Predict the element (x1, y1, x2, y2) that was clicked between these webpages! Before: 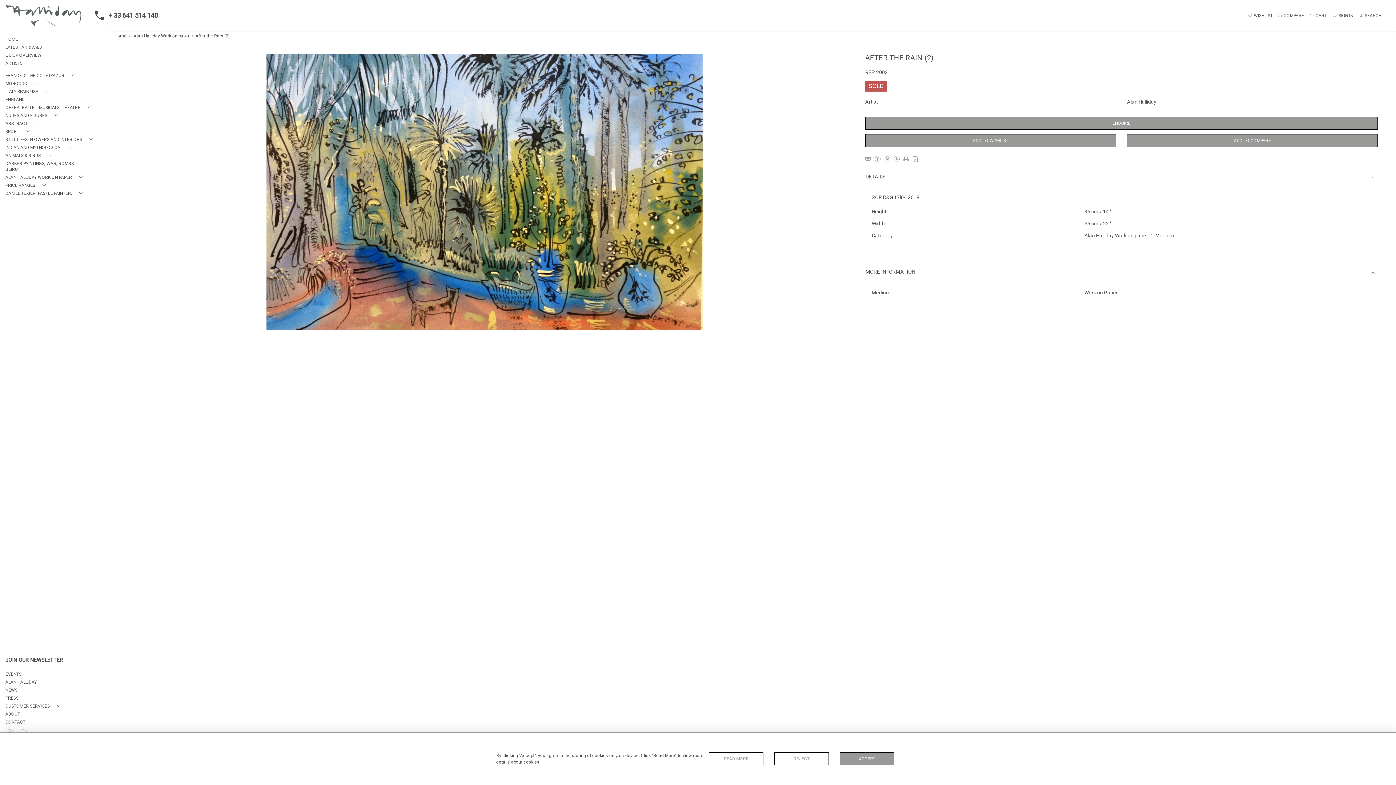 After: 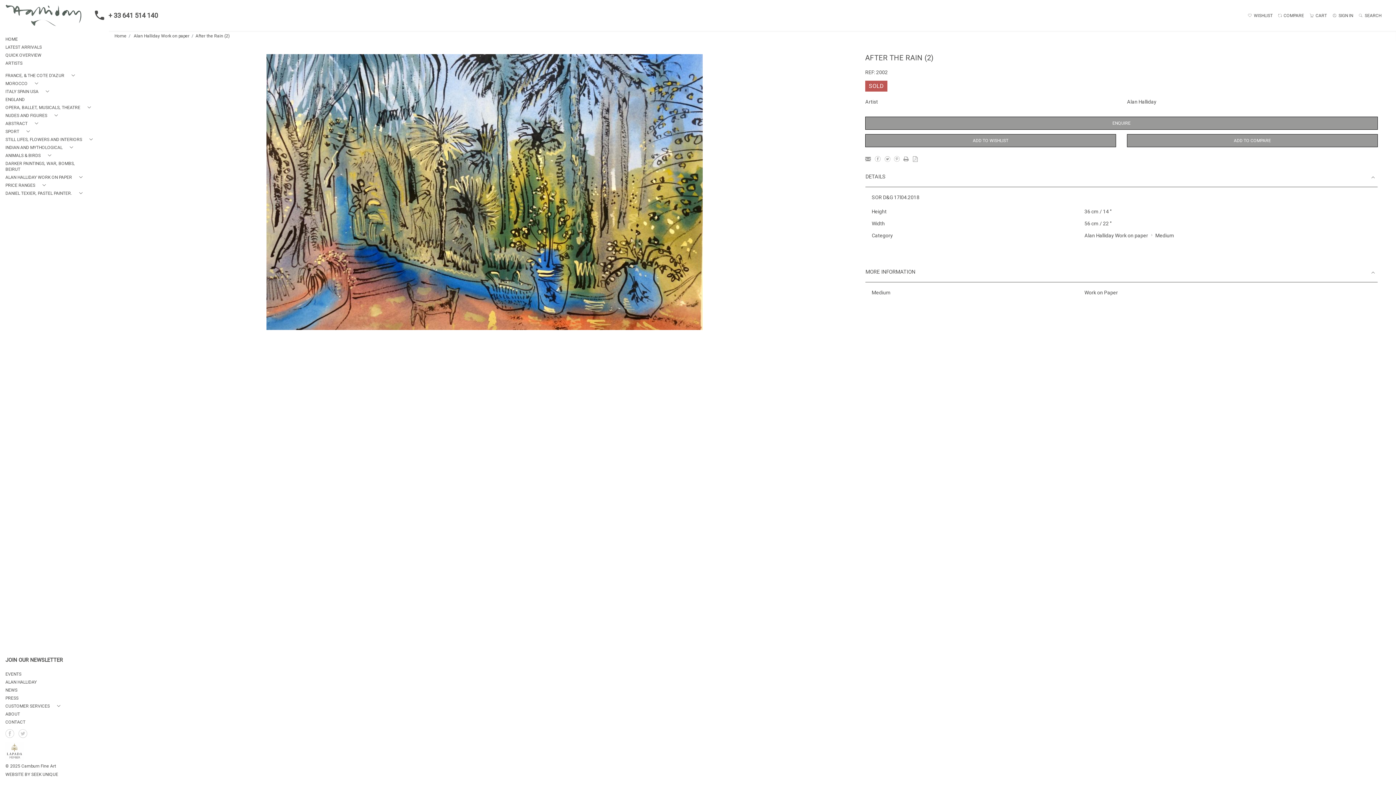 Action: bbox: (840, 752, 894, 765) label: ACCEPT